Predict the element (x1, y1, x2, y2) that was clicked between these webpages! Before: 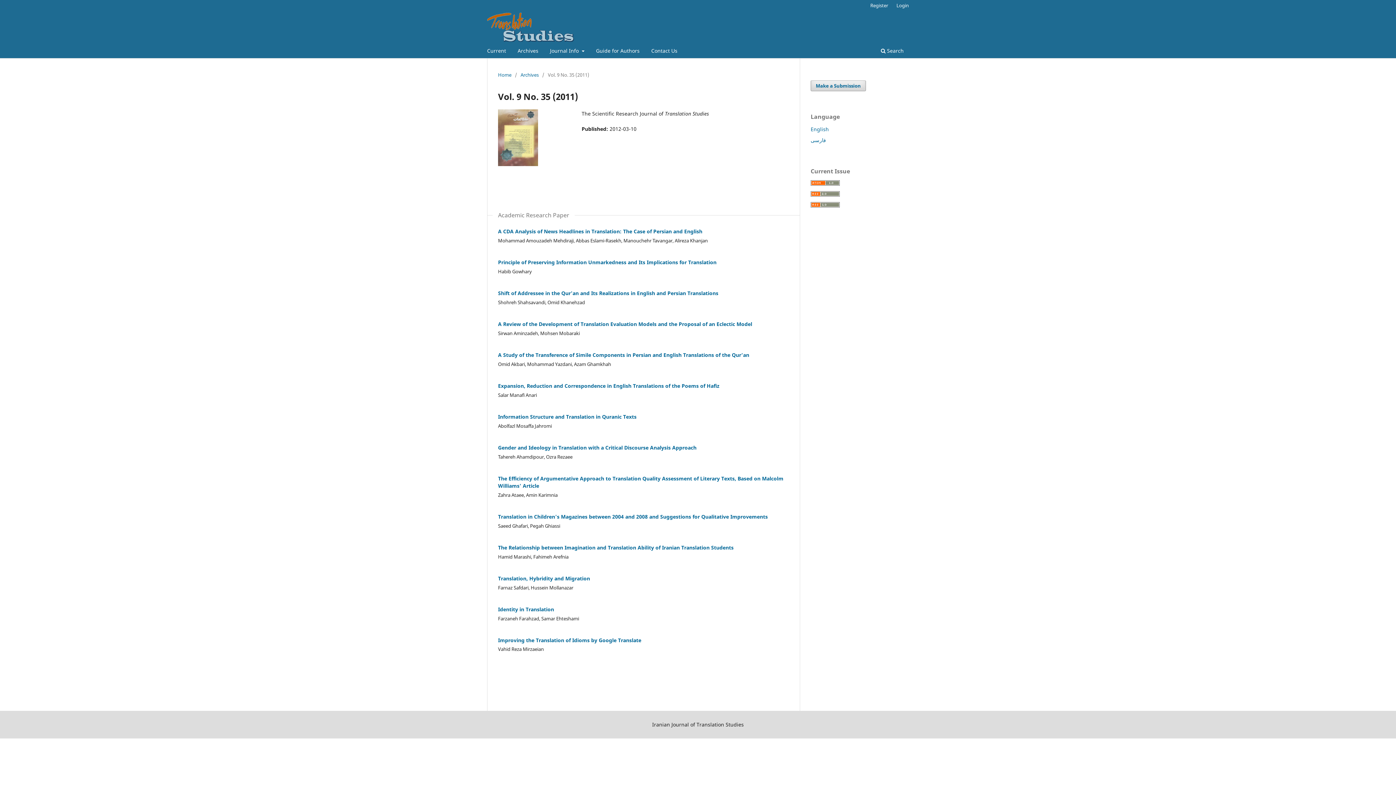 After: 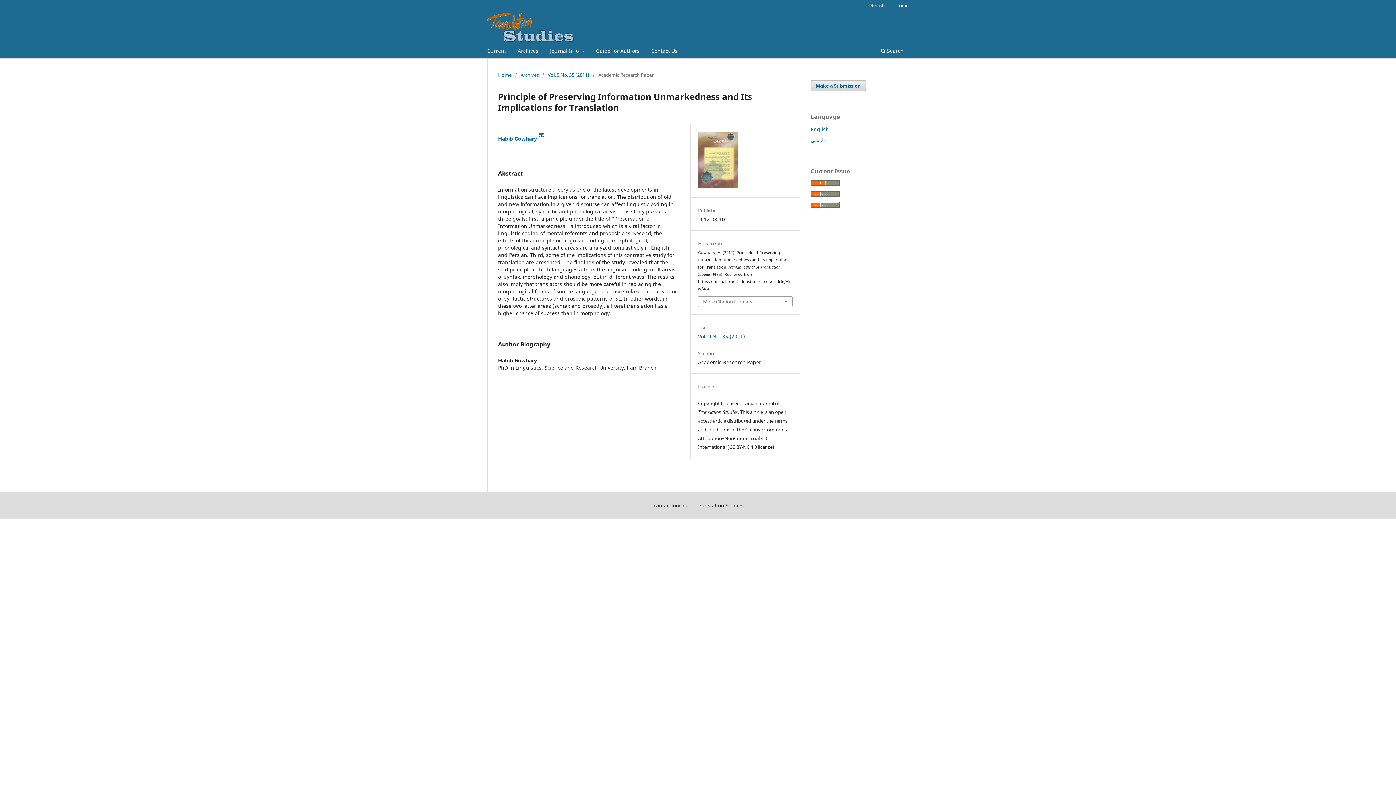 Action: label: Principle of Preserving Information Unmarkedness and Its Implications for Translation bbox: (498, 258, 716, 265)